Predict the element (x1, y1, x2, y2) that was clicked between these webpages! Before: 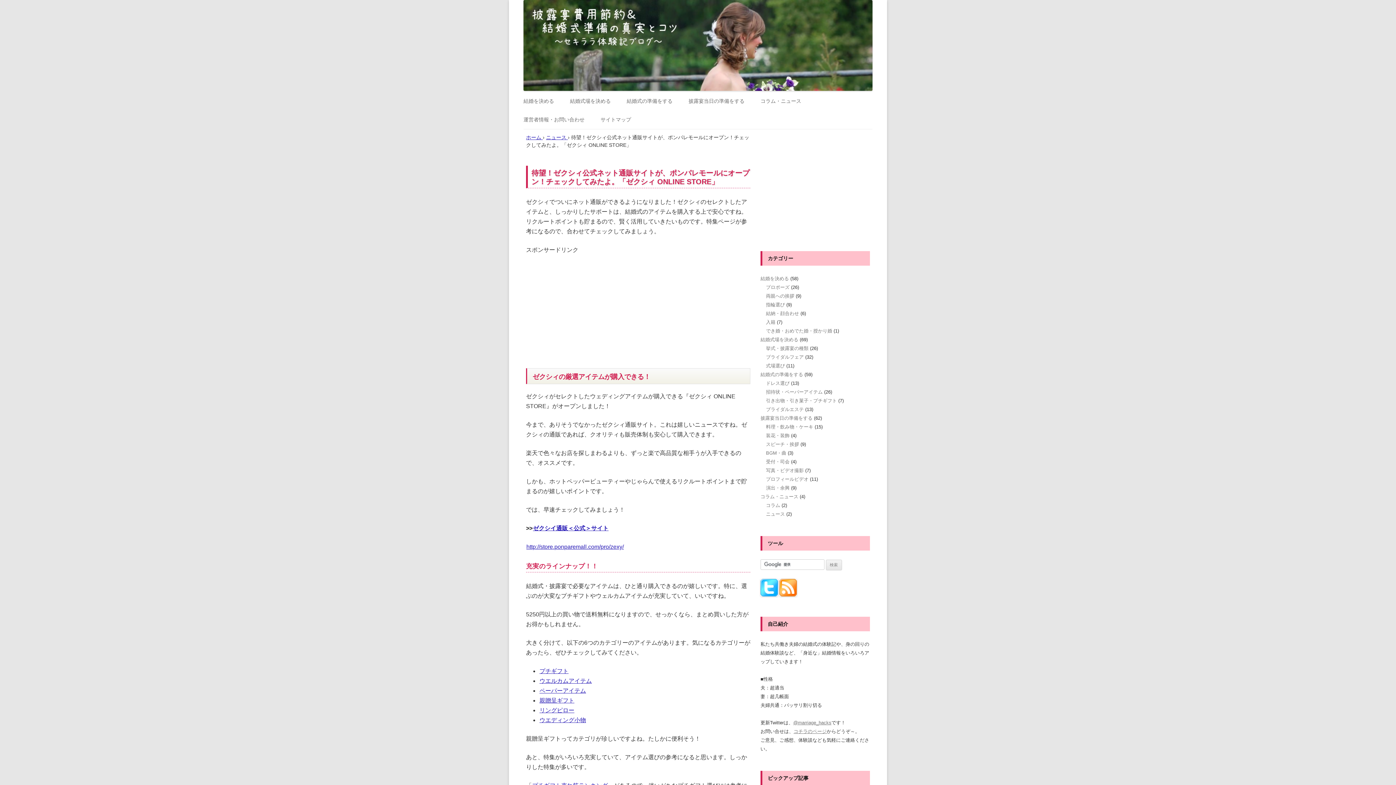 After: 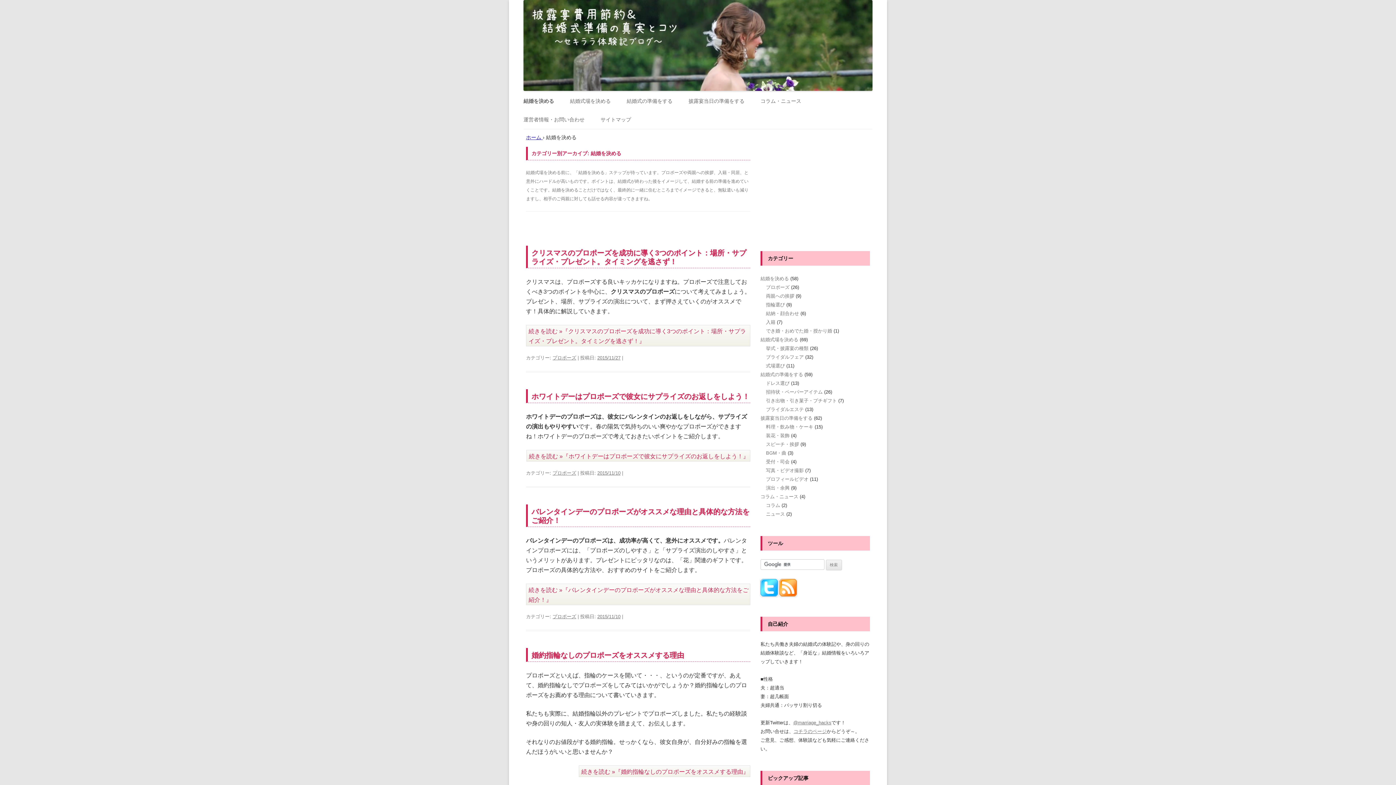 Action: label: 結婚を決める bbox: (523, 92, 554, 110)